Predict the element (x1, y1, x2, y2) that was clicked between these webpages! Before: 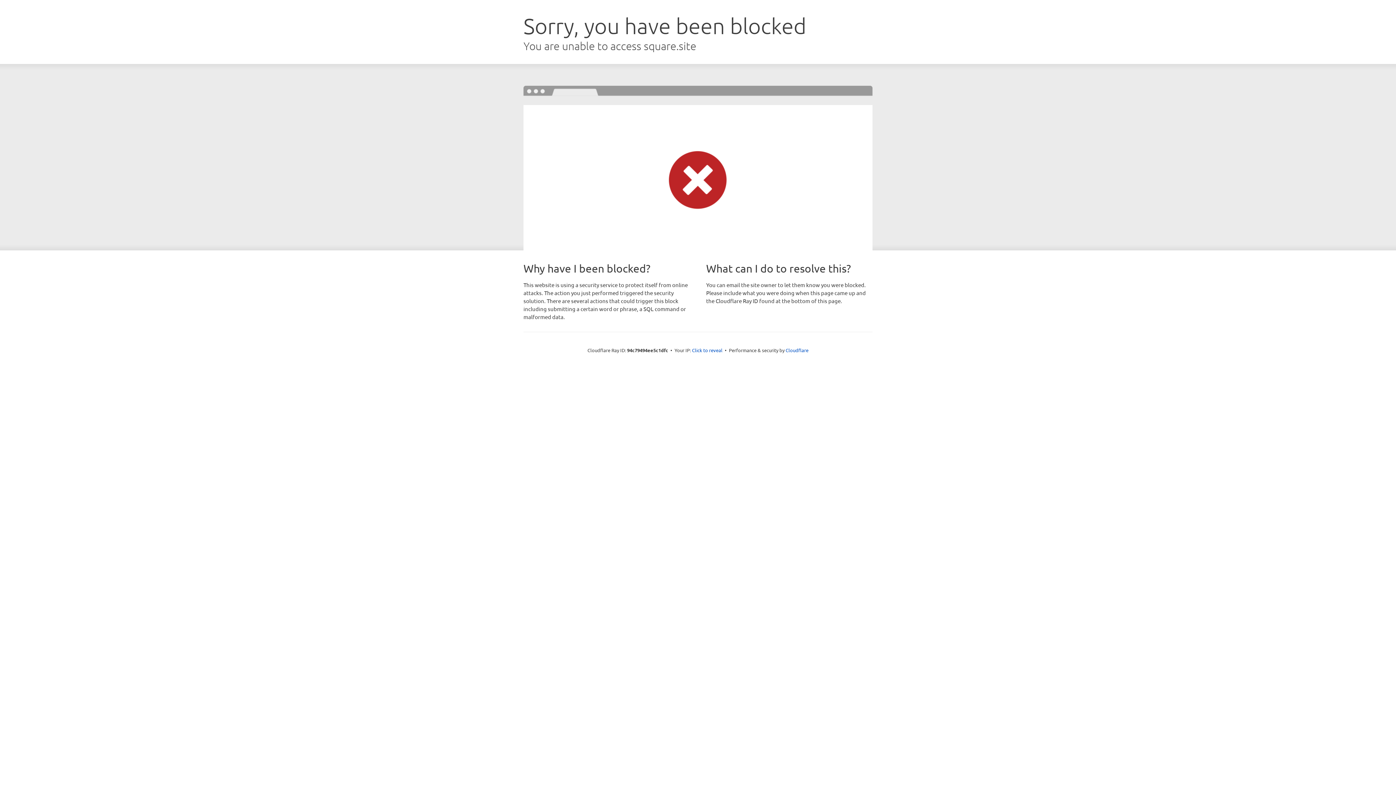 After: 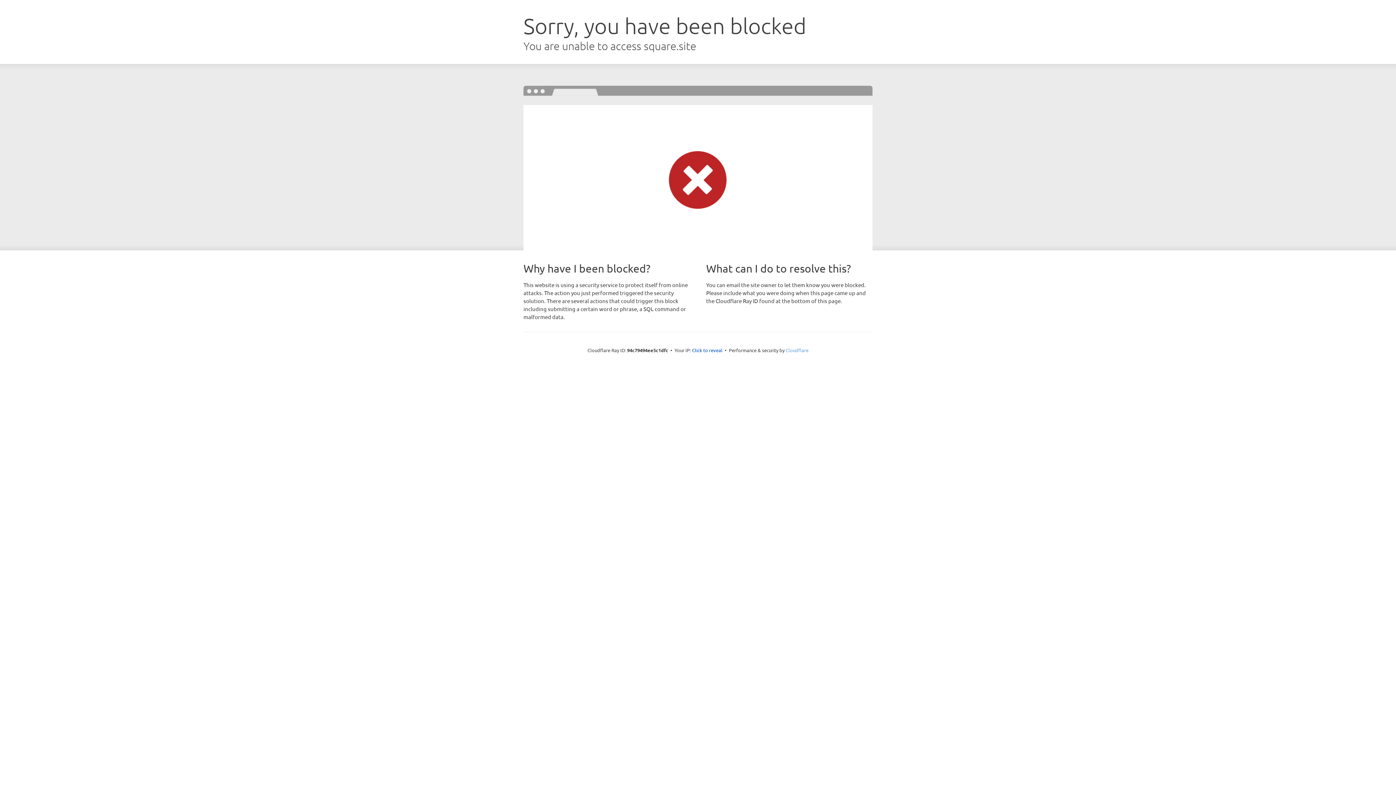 Action: bbox: (785, 347, 808, 353) label: Cloudflare